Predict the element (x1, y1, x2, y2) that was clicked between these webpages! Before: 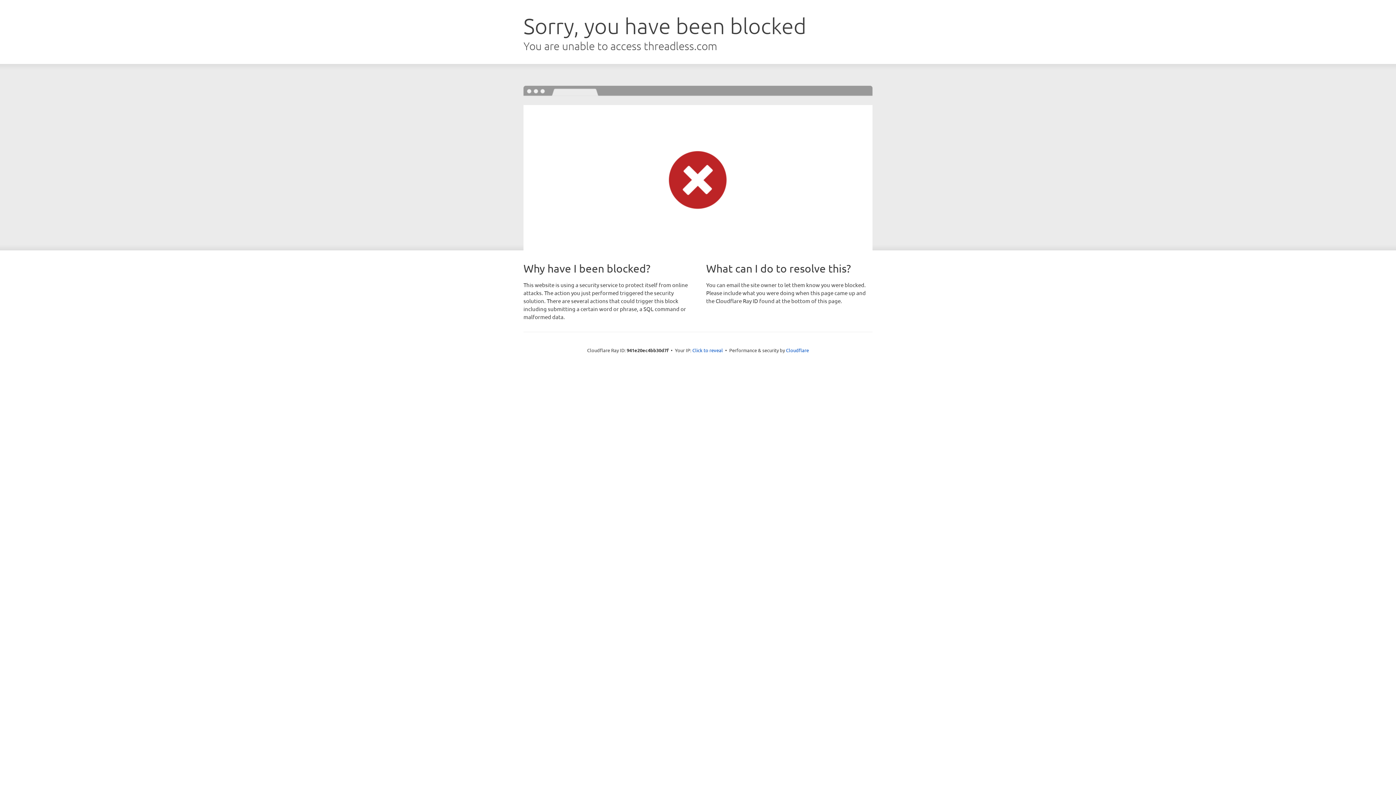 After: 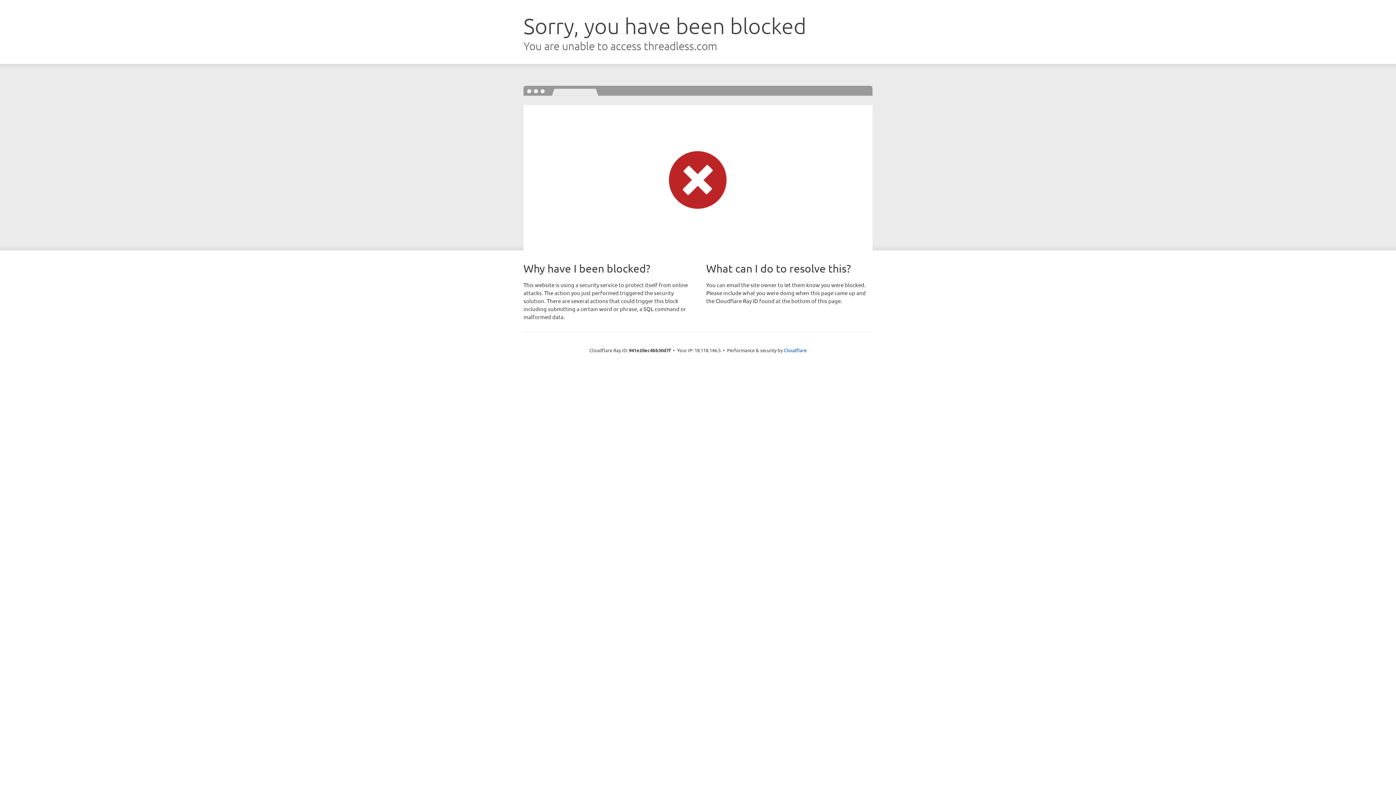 Action: label: Click to reveal bbox: (692, 346, 723, 353)